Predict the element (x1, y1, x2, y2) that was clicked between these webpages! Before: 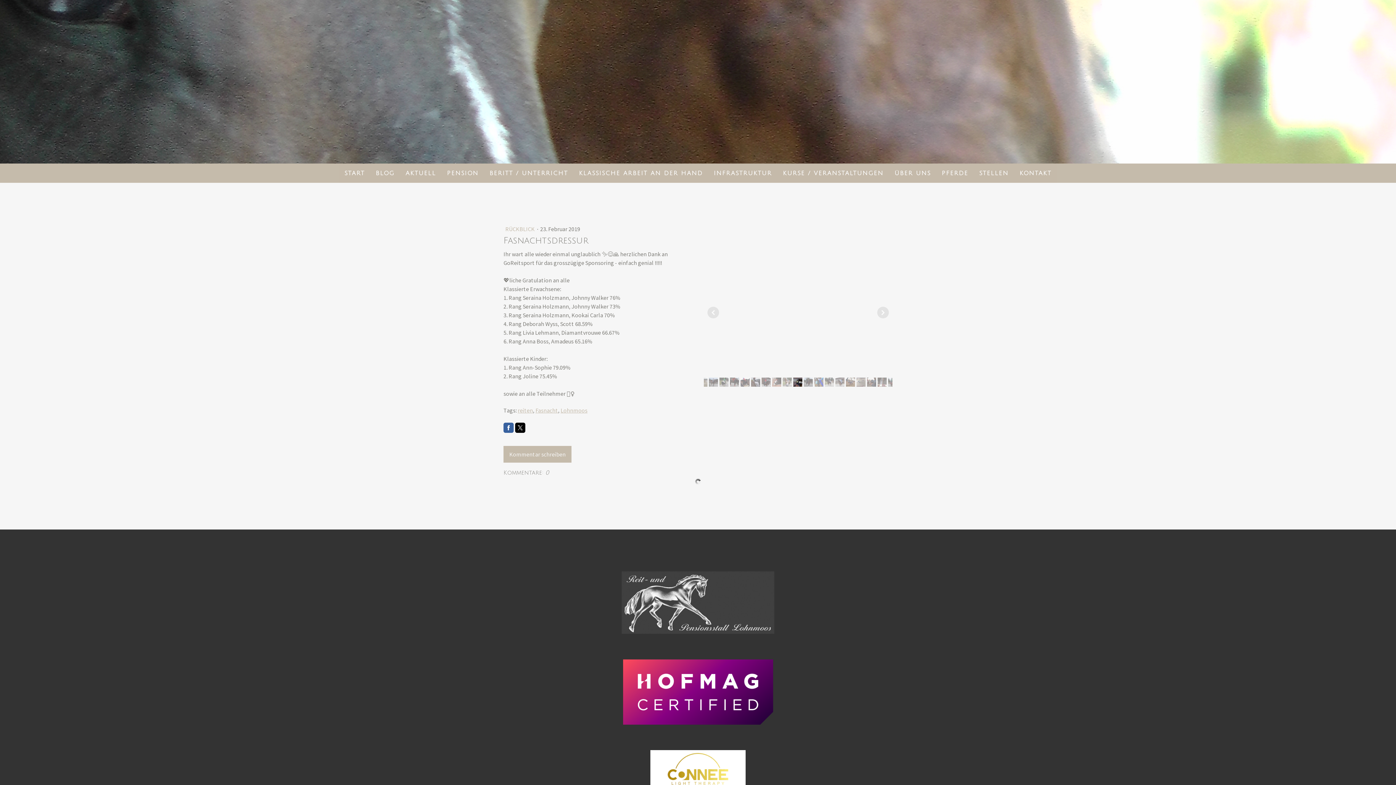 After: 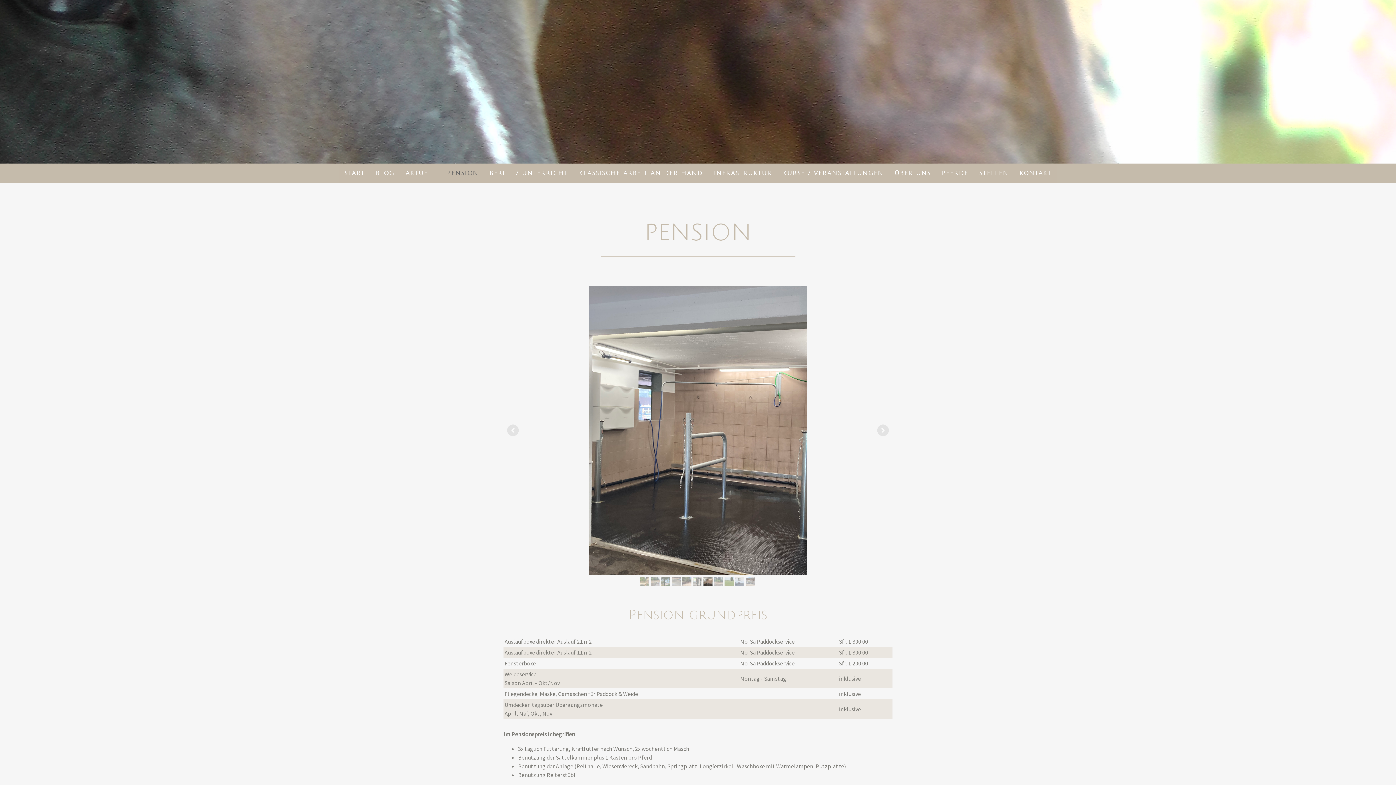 Action: bbox: (441, 163, 484, 182) label: PENSION